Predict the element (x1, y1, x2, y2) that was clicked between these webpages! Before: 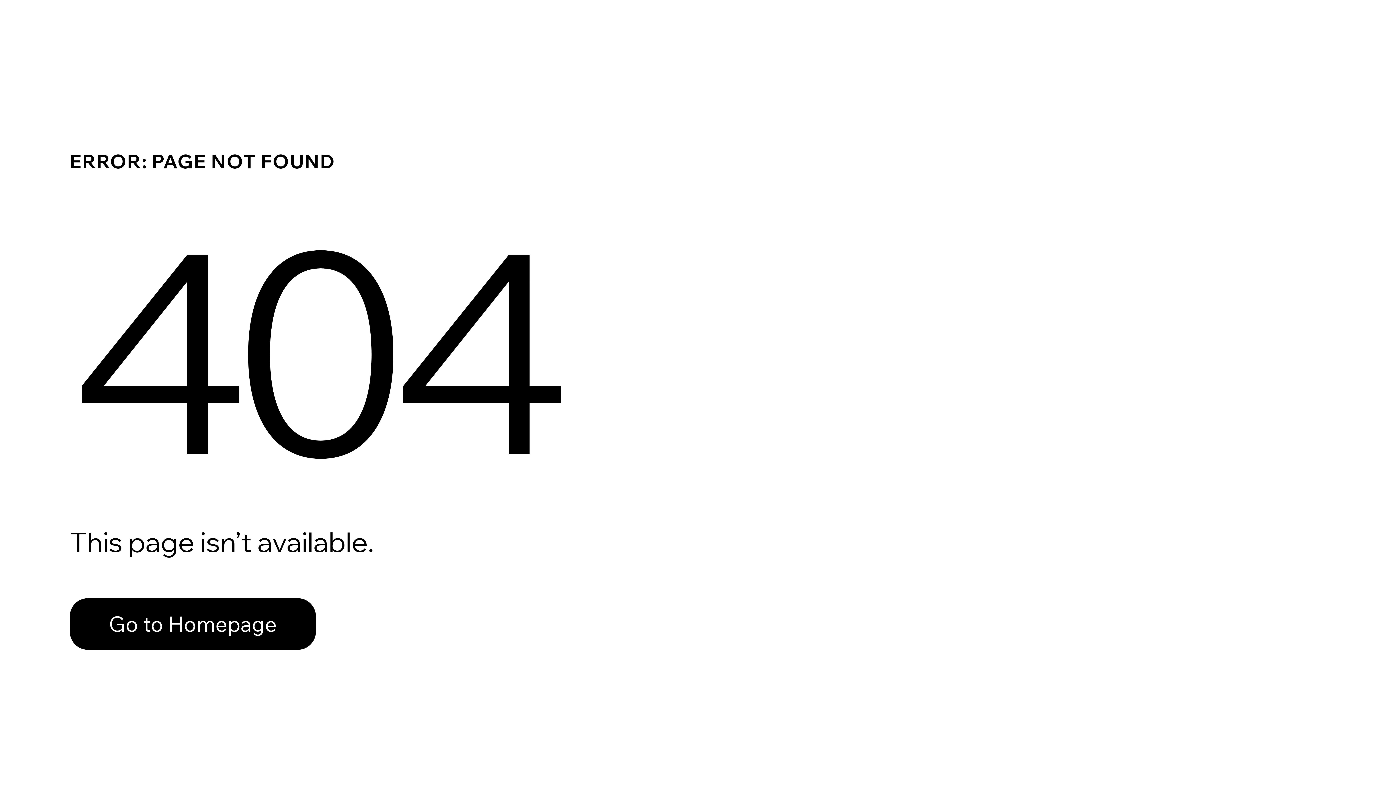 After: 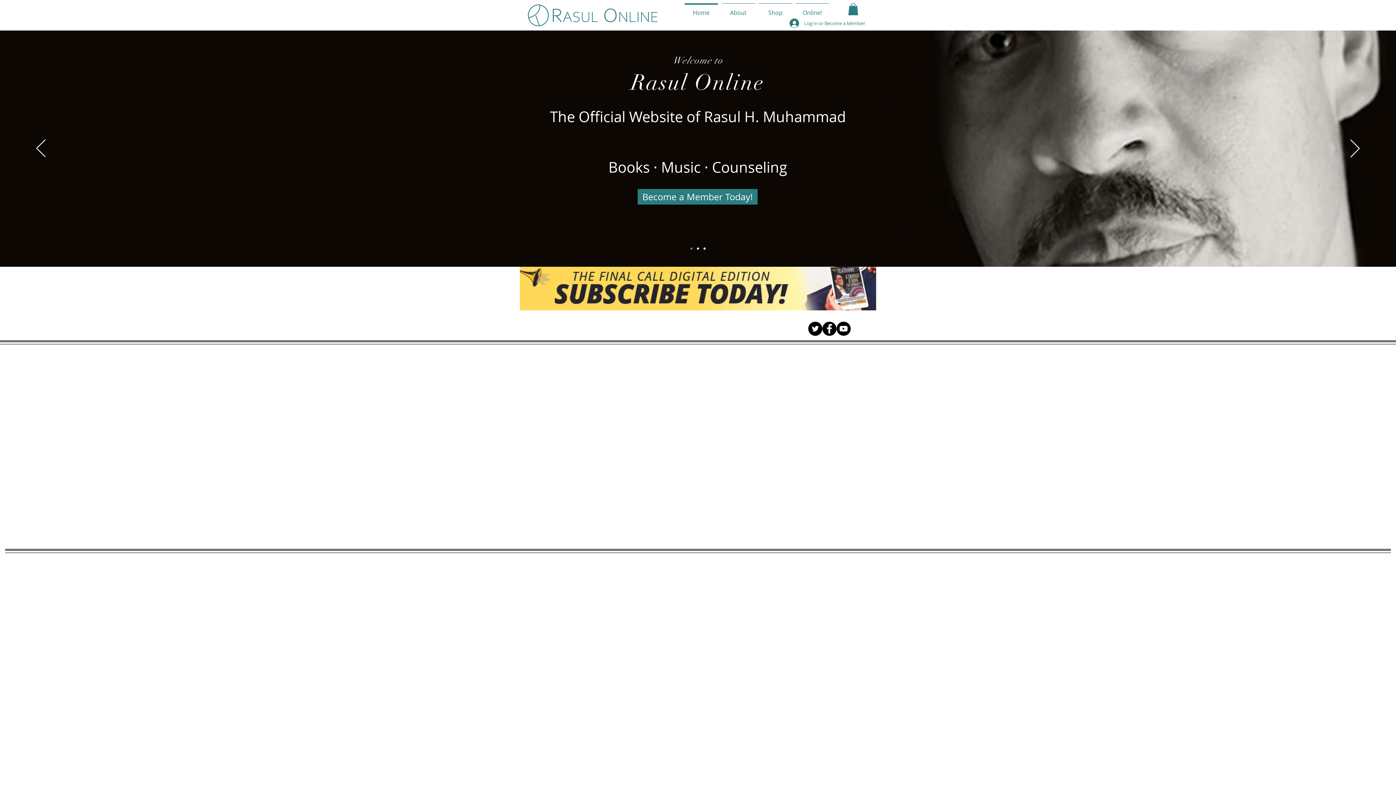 Action: bbox: (69, 598, 316, 650) label: Go to Homepage